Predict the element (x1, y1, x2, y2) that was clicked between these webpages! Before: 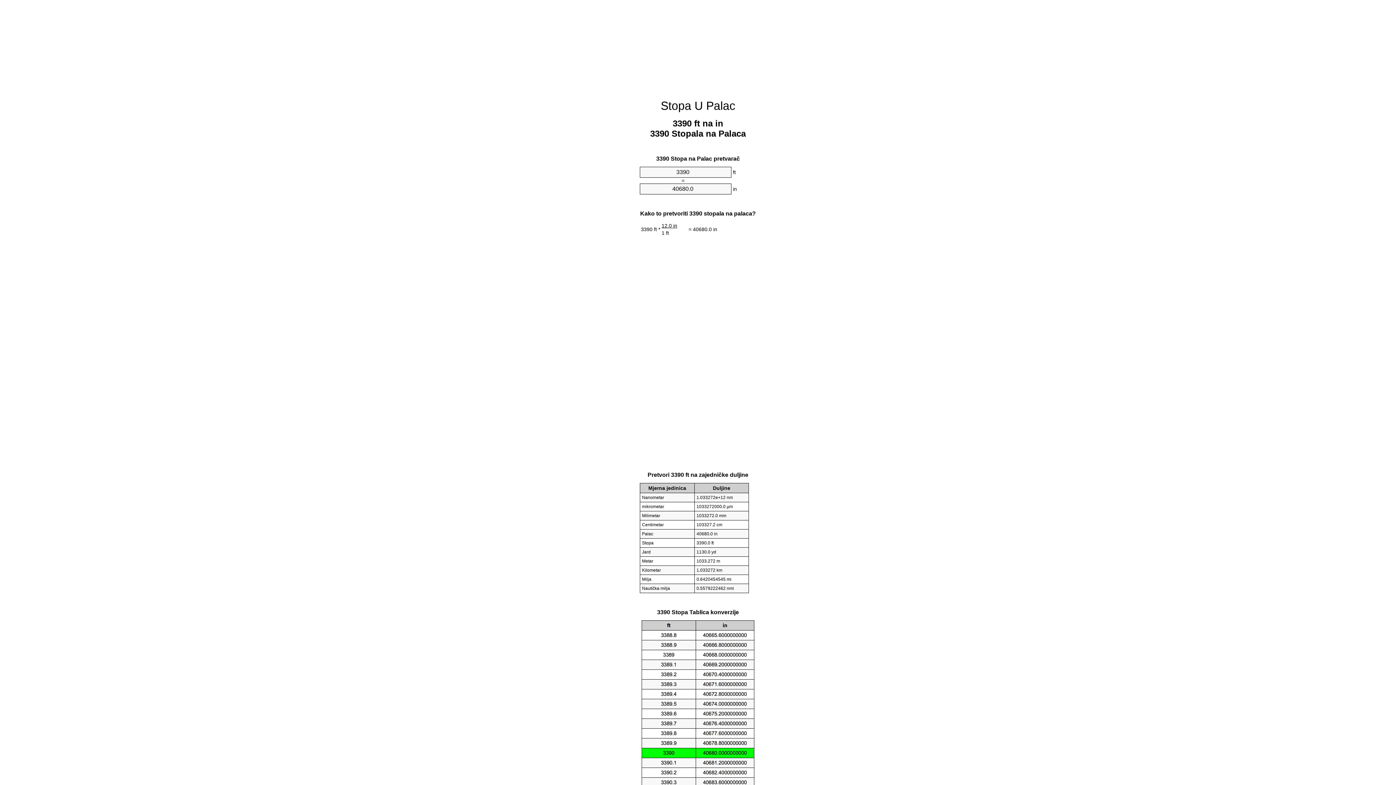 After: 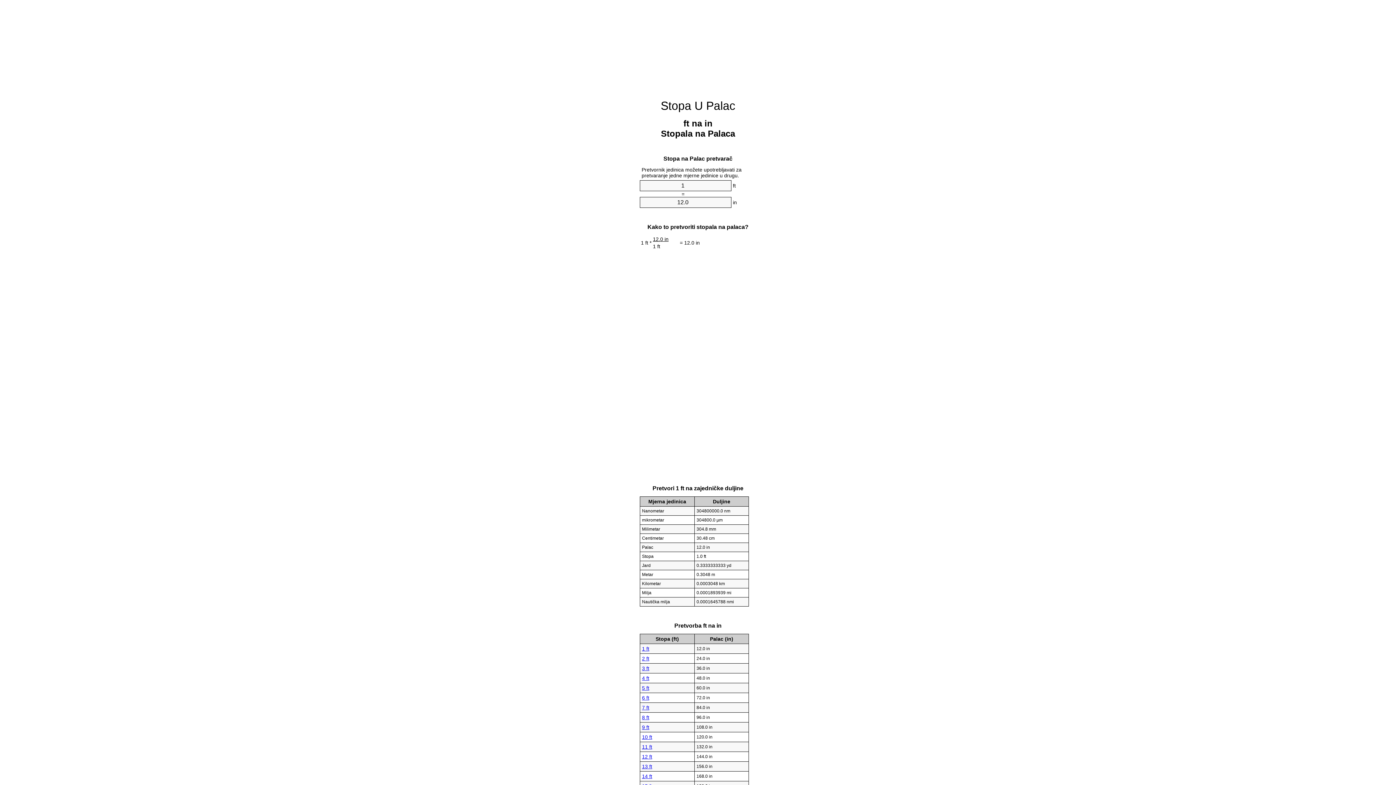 Action: label: Stopa U Palac bbox: (660, 99, 735, 112)